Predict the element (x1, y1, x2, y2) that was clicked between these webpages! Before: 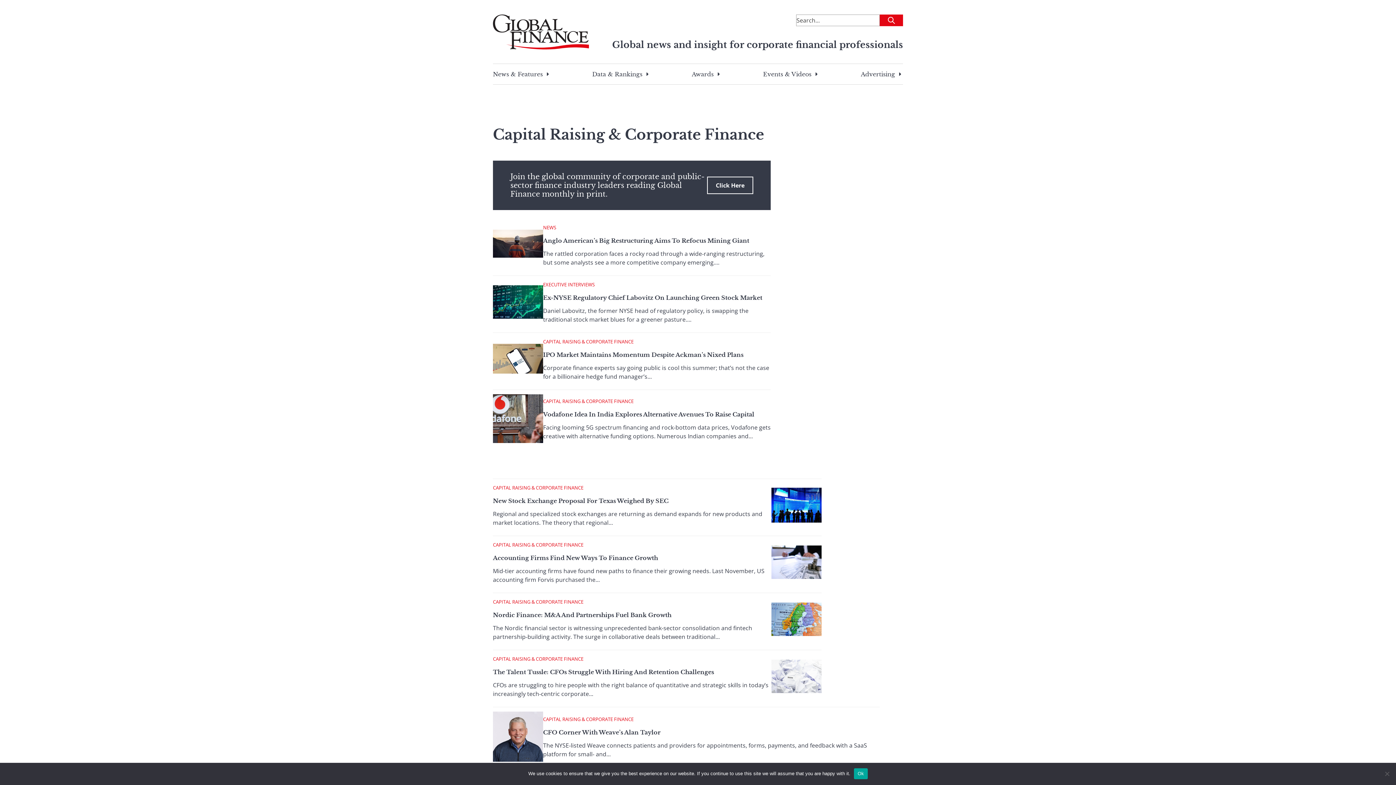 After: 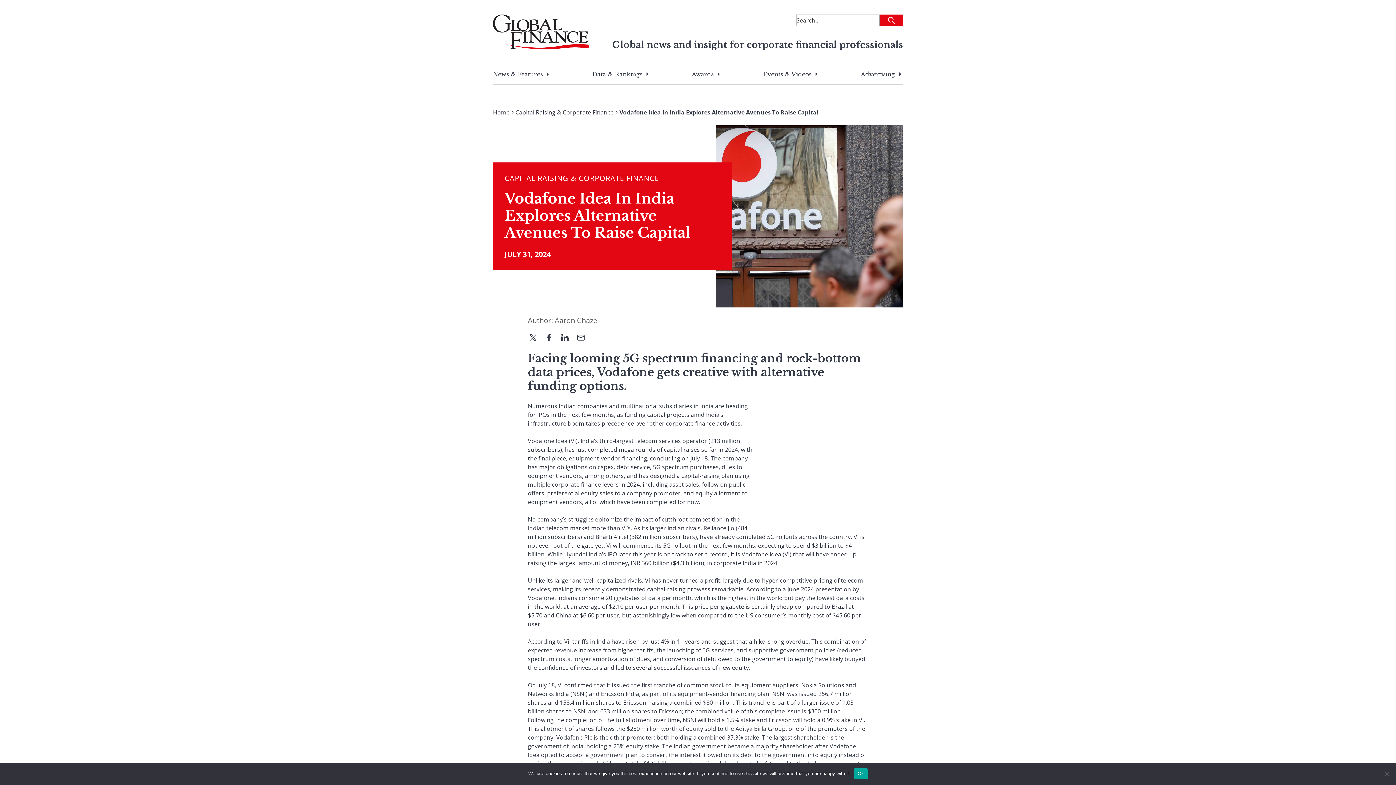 Action: bbox: (493, 394, 543, 443)